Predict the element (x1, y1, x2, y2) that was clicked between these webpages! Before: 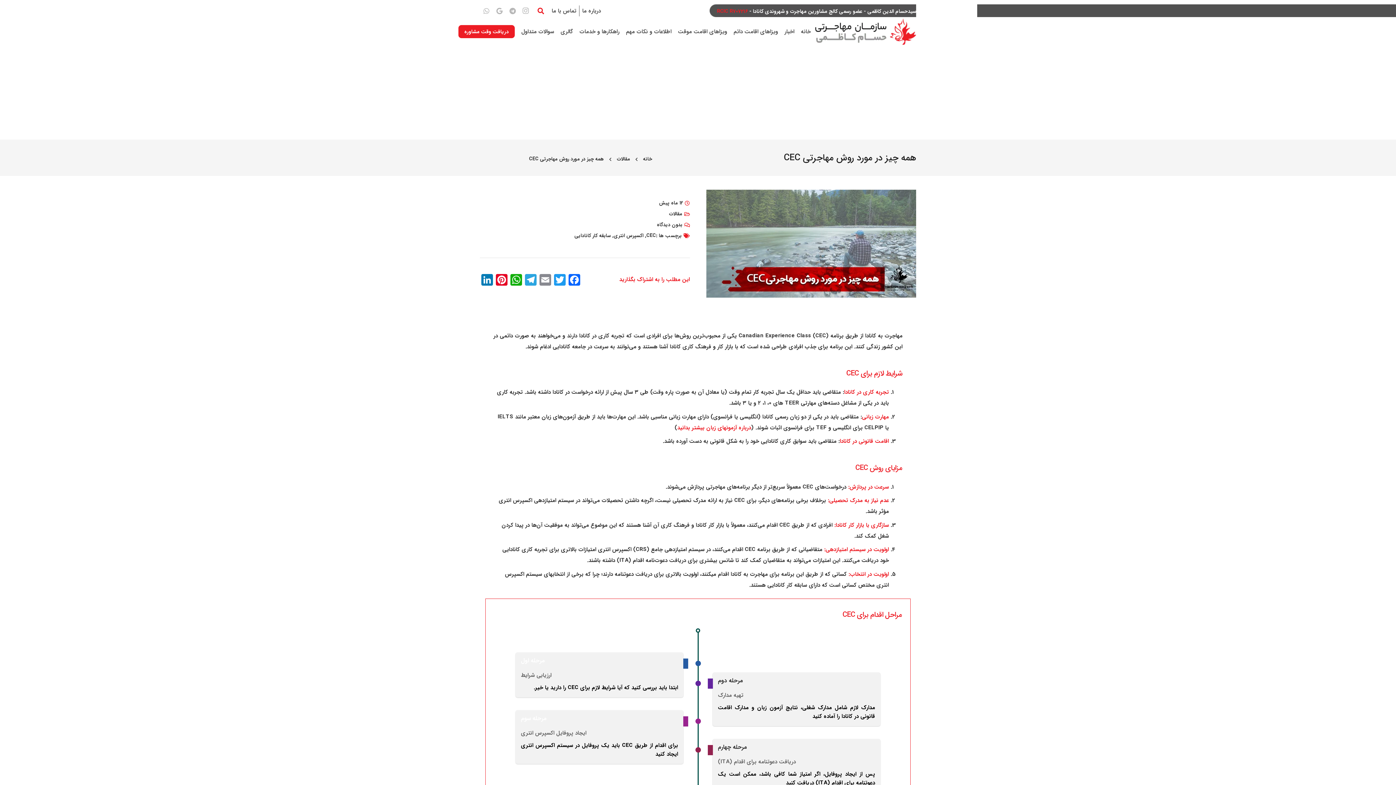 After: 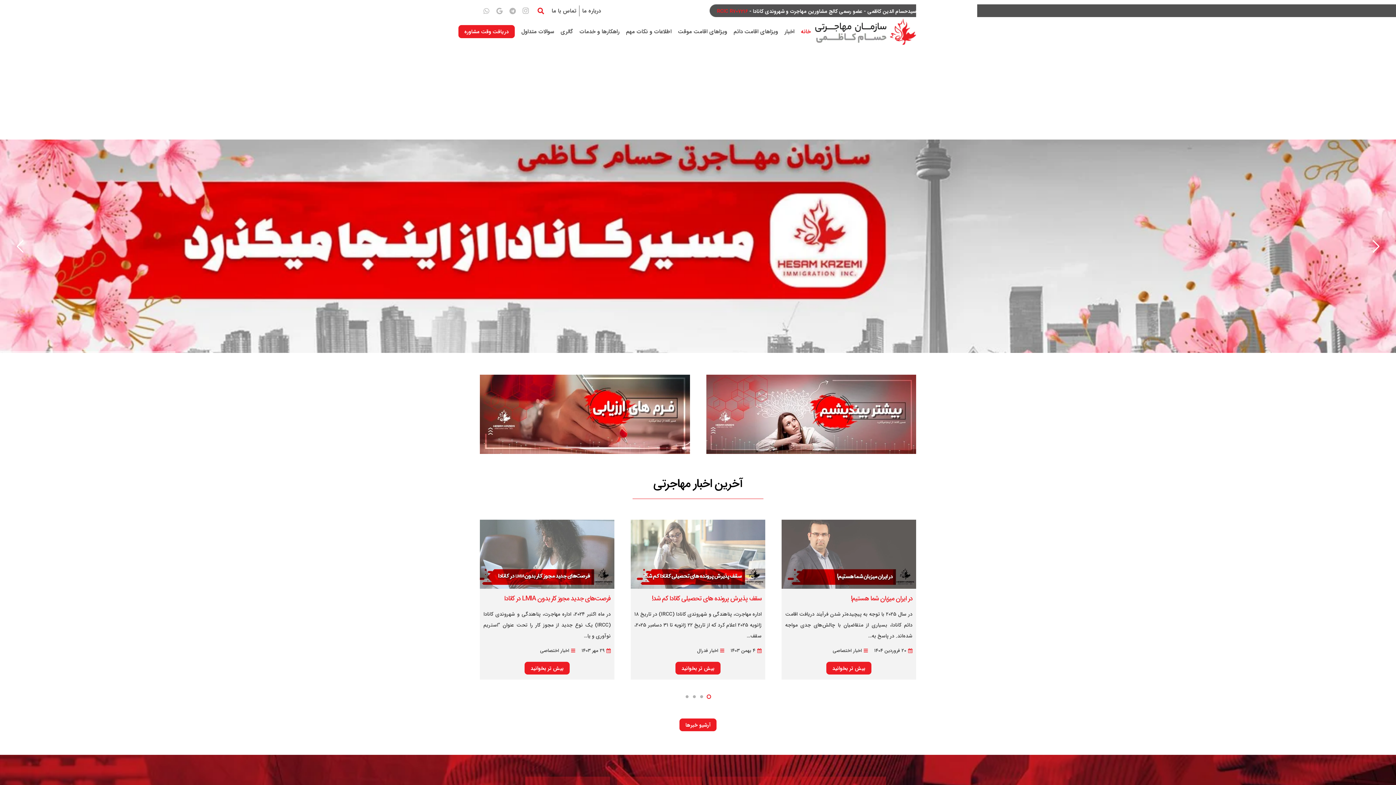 Action: label: logo bbox: (815, 18, 916, 44)